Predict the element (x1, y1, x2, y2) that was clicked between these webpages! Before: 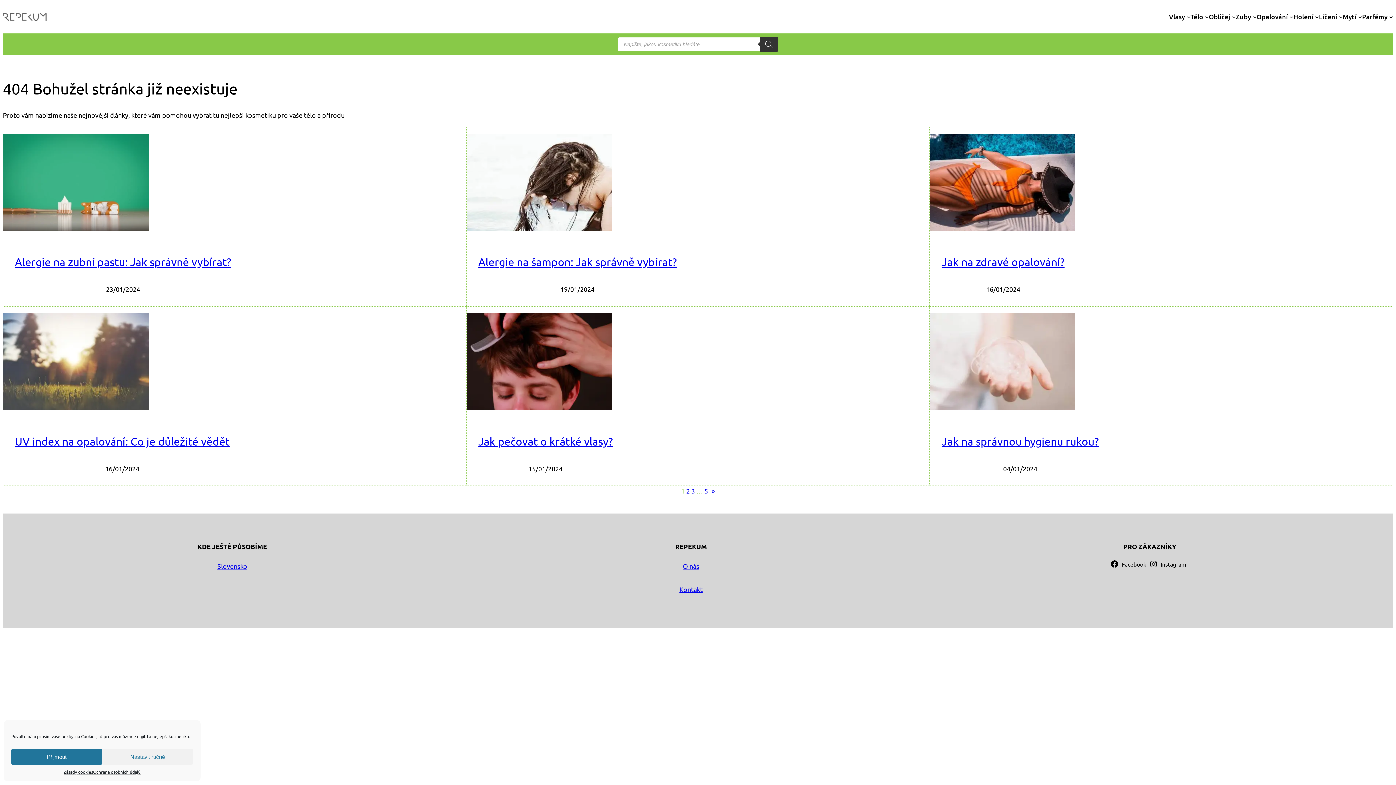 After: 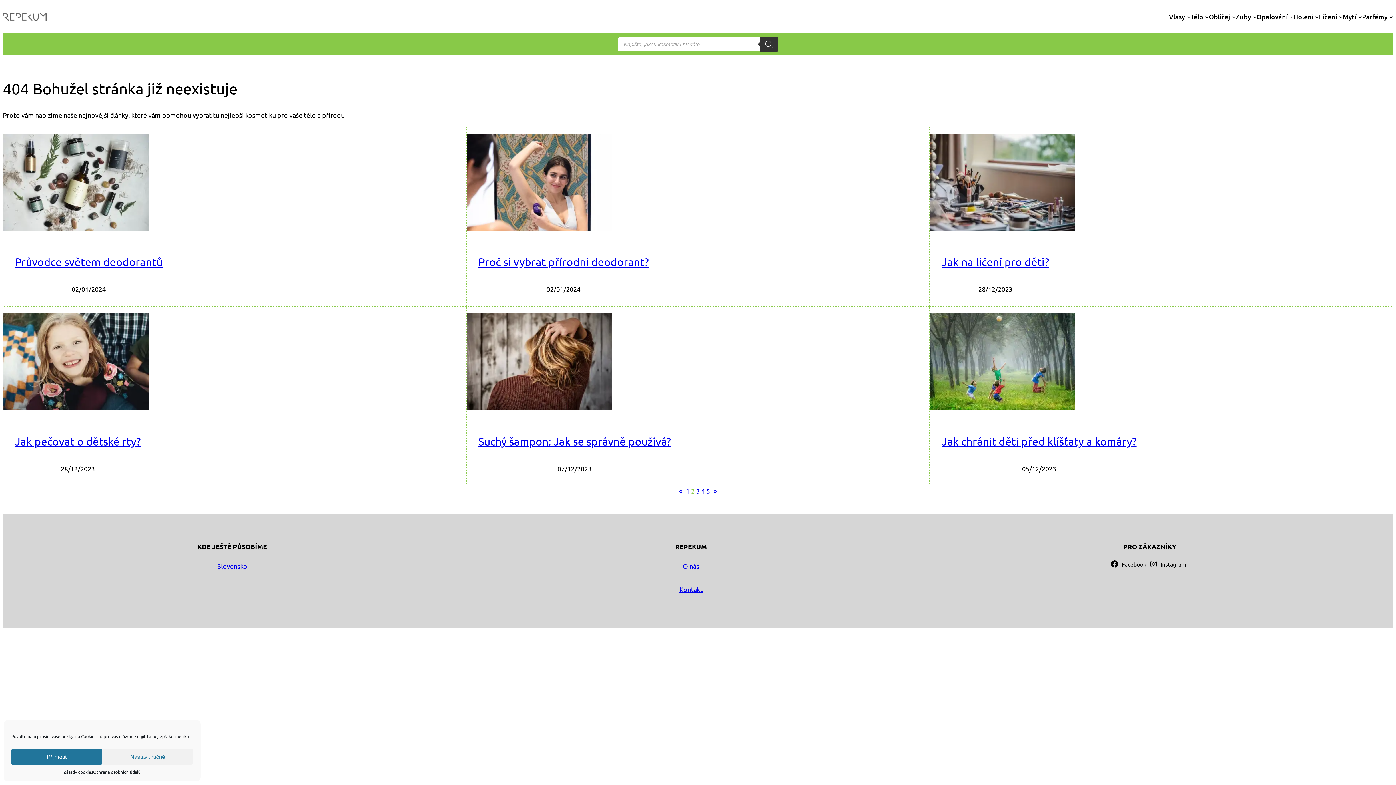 Action: label: Další stránka bbox: (708, 486, 715, 496)